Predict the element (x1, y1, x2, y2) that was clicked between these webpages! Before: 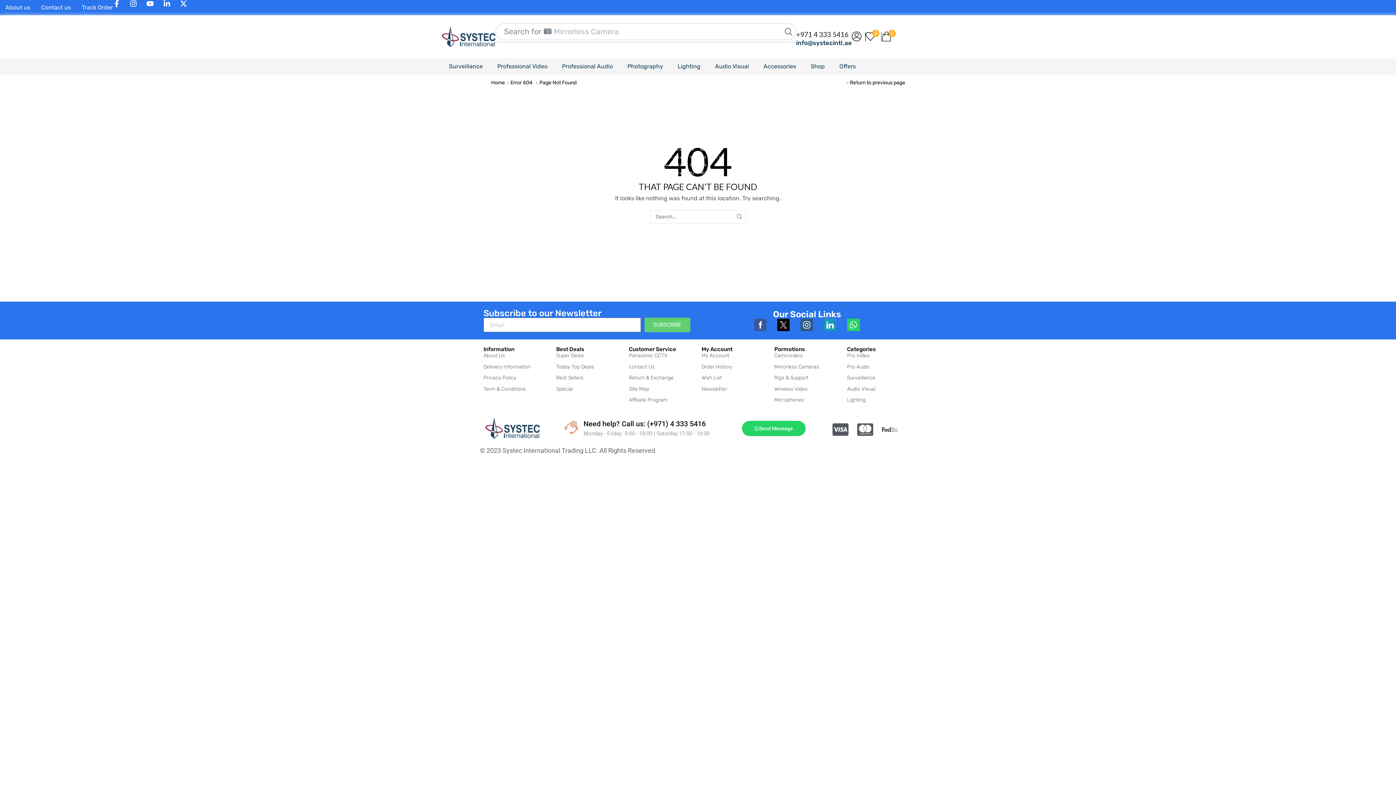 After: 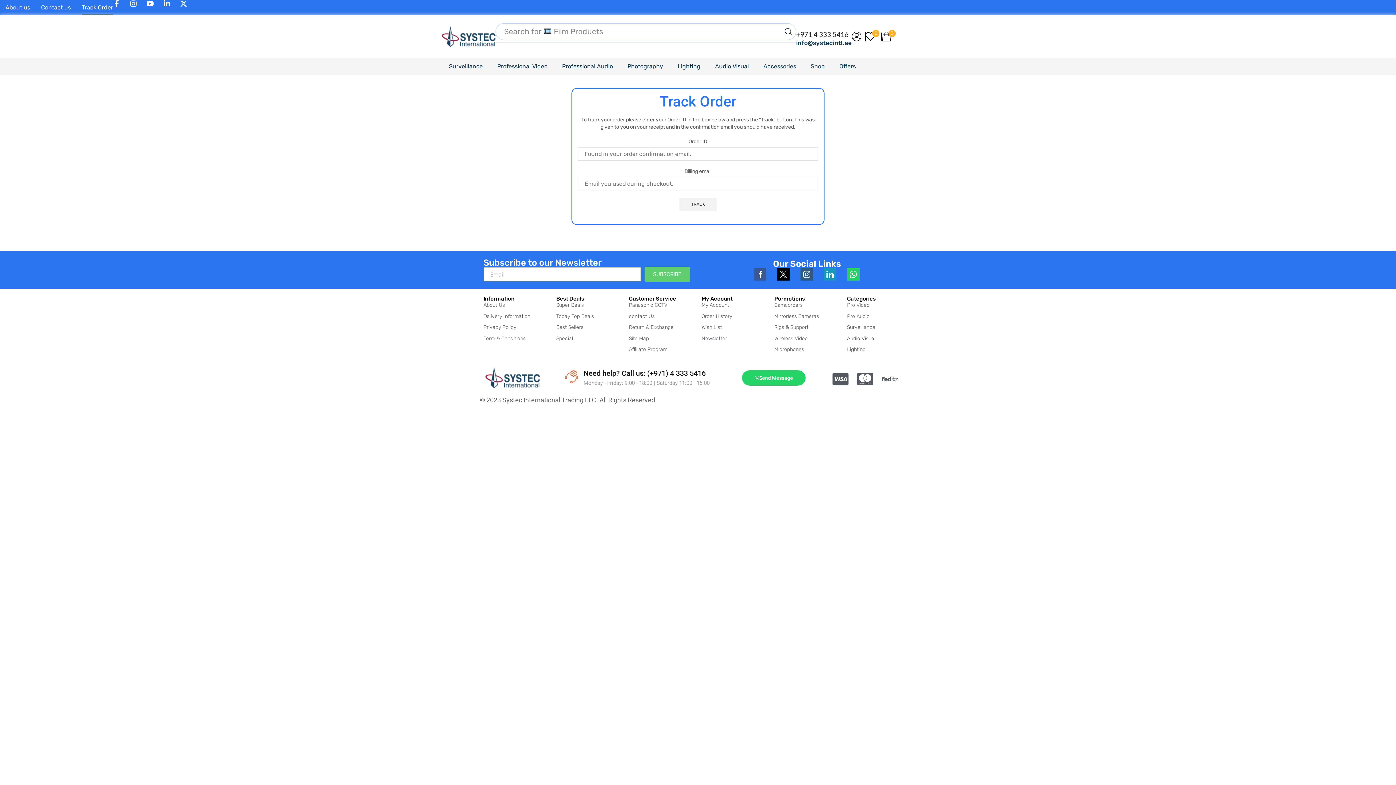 Action: label: Track Order bbox: (81, 0, 113, 15)